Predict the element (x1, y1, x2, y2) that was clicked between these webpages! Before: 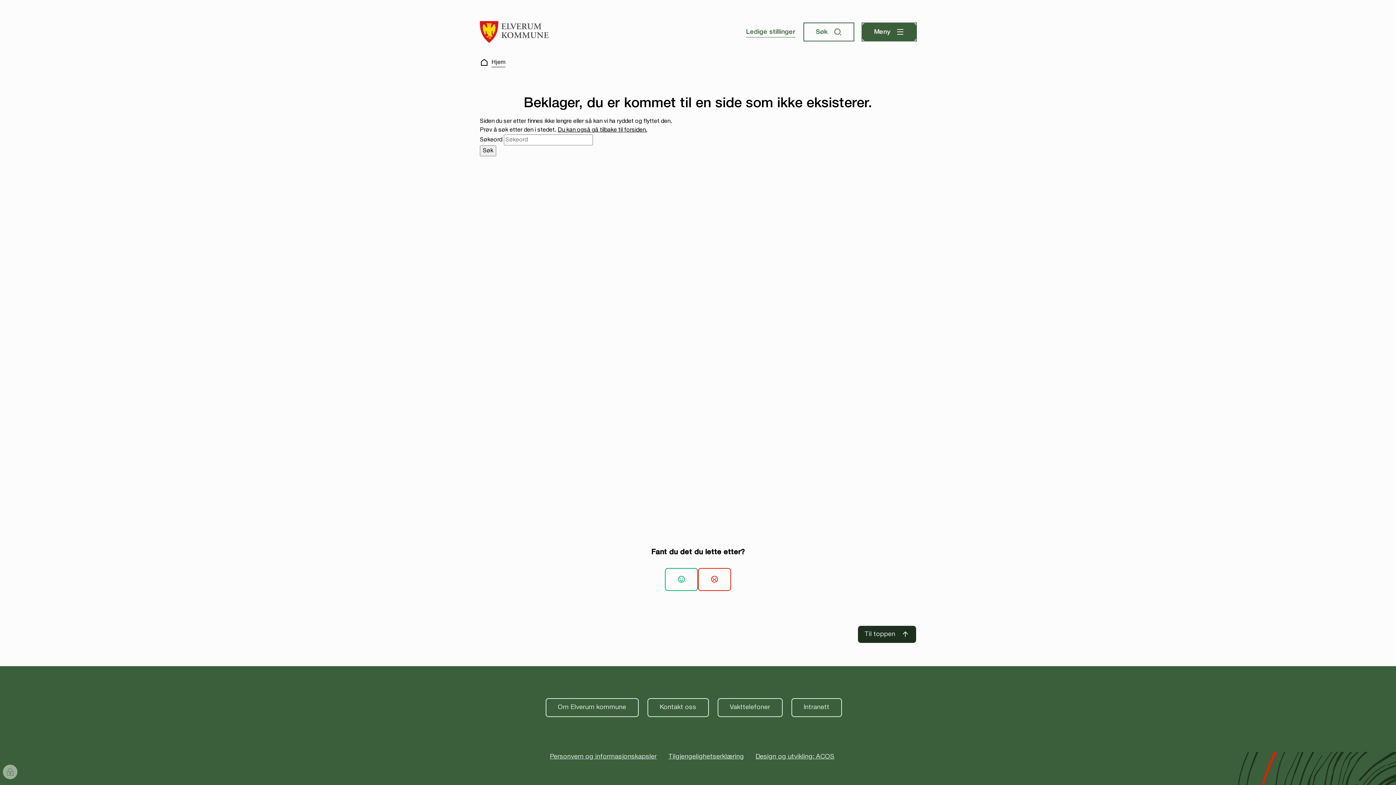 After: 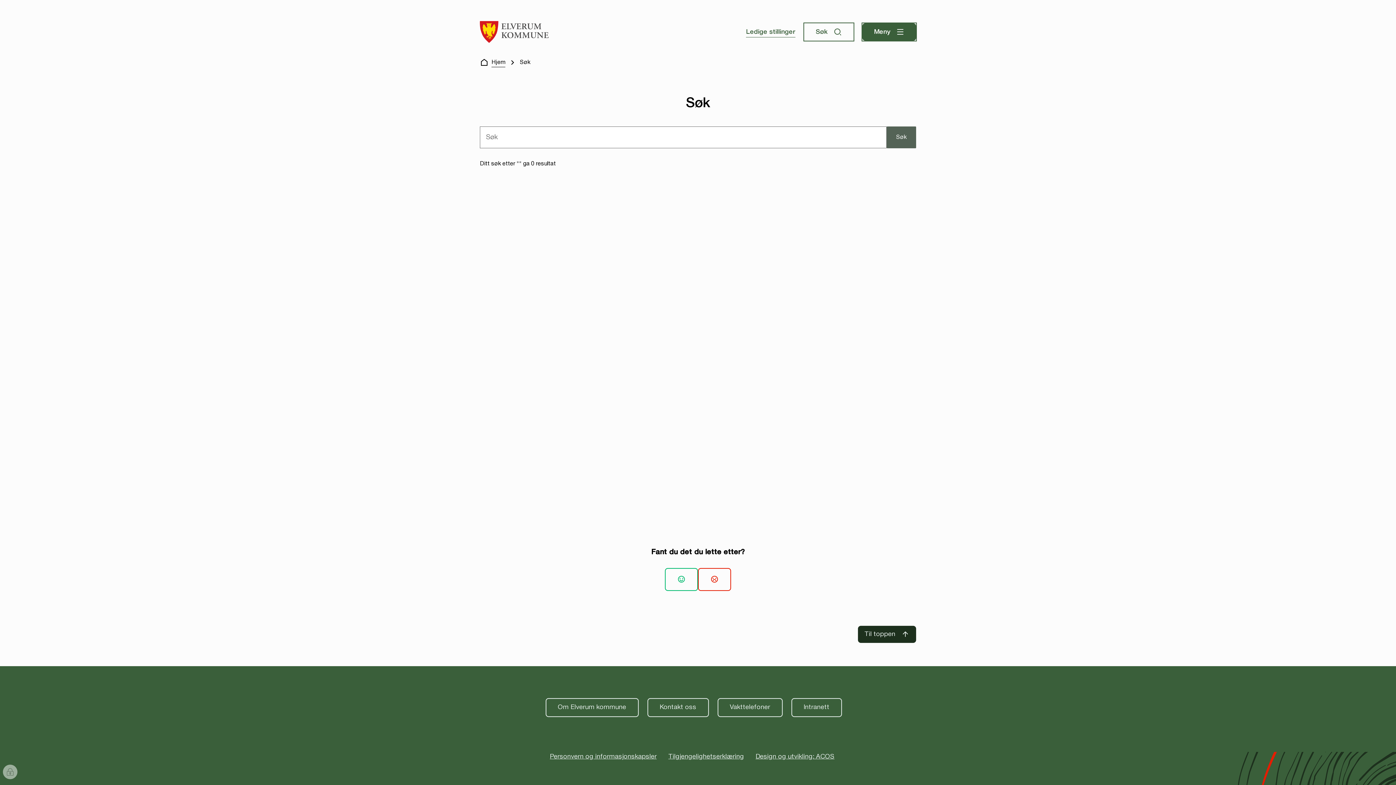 Action: bbox: (480, 145, 496, 156) label: Søk